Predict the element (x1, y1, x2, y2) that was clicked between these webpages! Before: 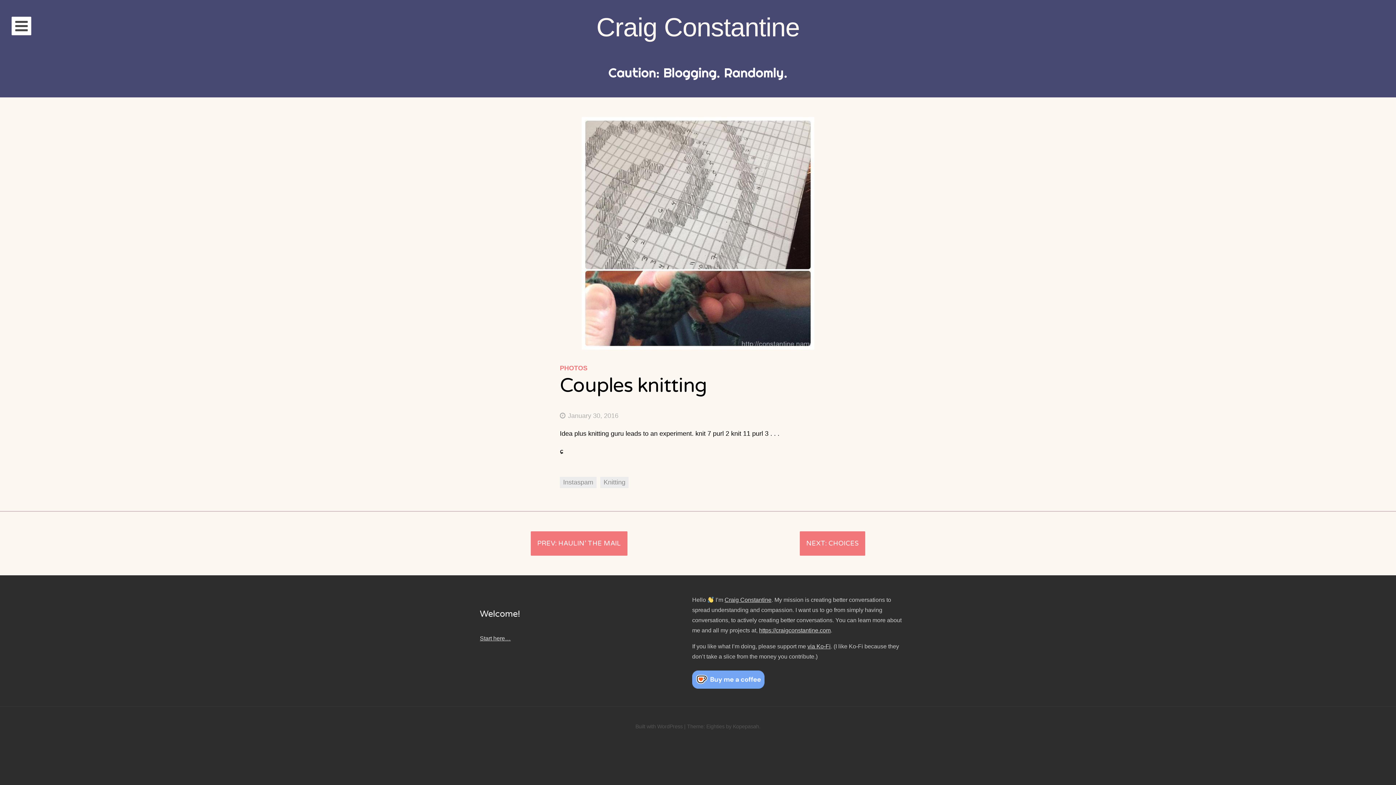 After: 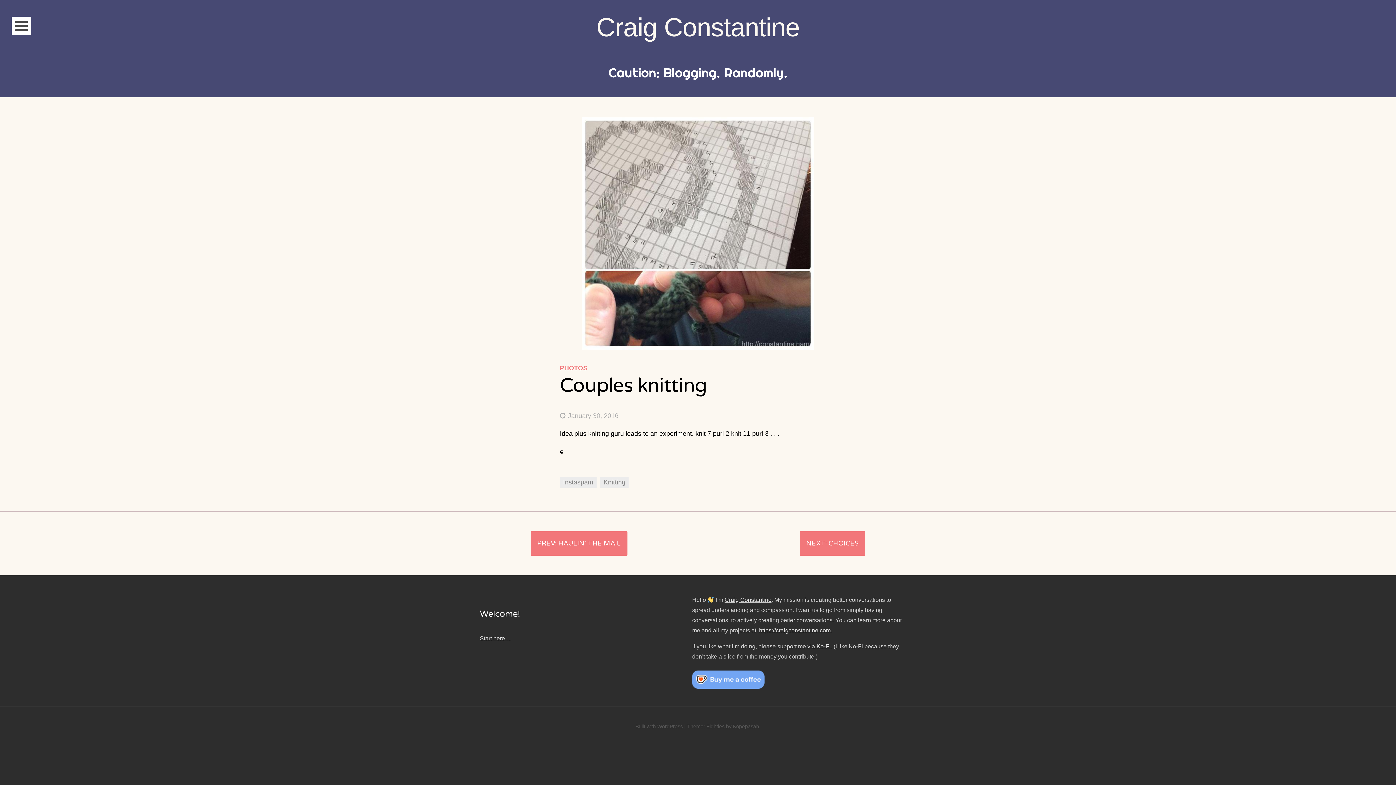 Action: label: via Ko-Fi bbox: (807, 643, 830, 649)